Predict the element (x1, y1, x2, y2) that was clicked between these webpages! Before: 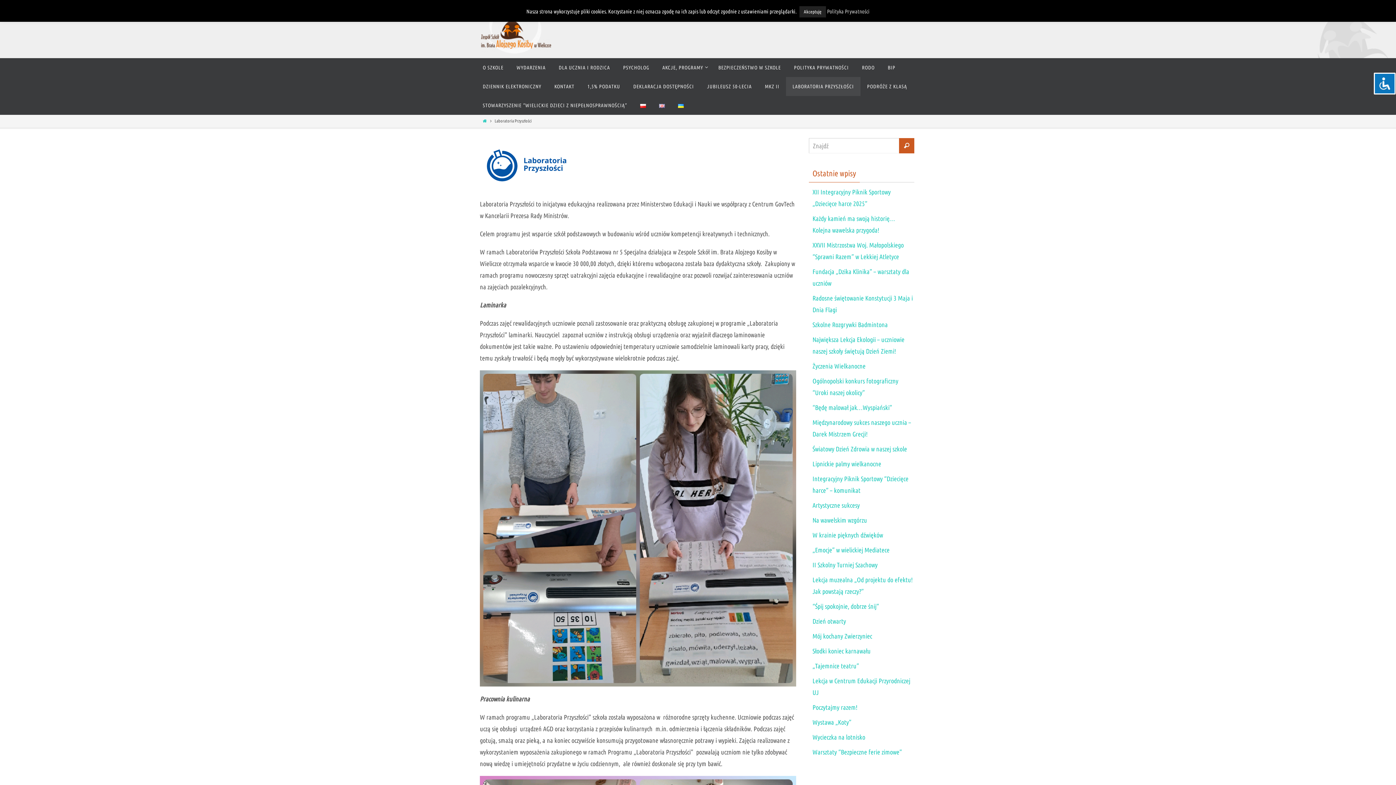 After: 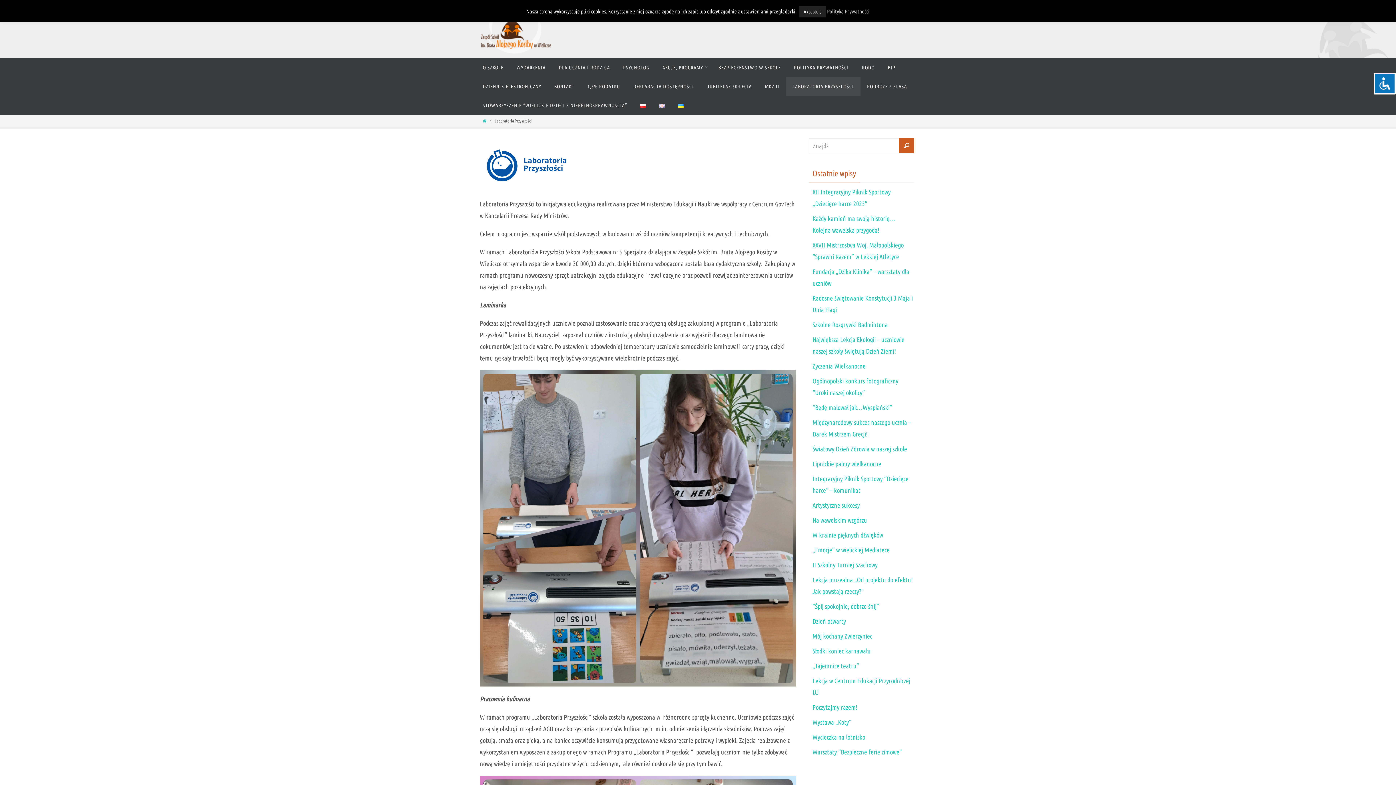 Action: bbox: (786, 77, 860, 96) label: LABORATORIA PRZYSZŁOŚCI